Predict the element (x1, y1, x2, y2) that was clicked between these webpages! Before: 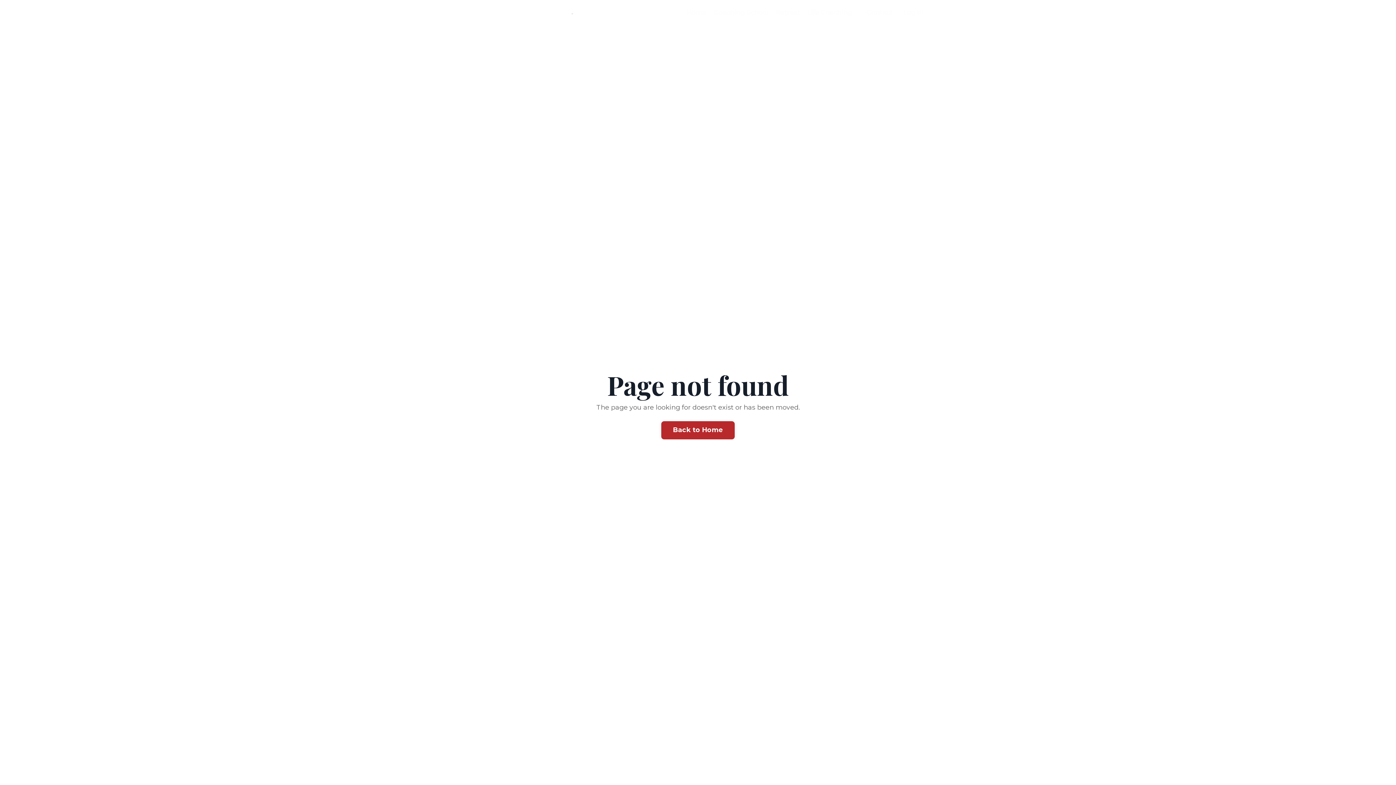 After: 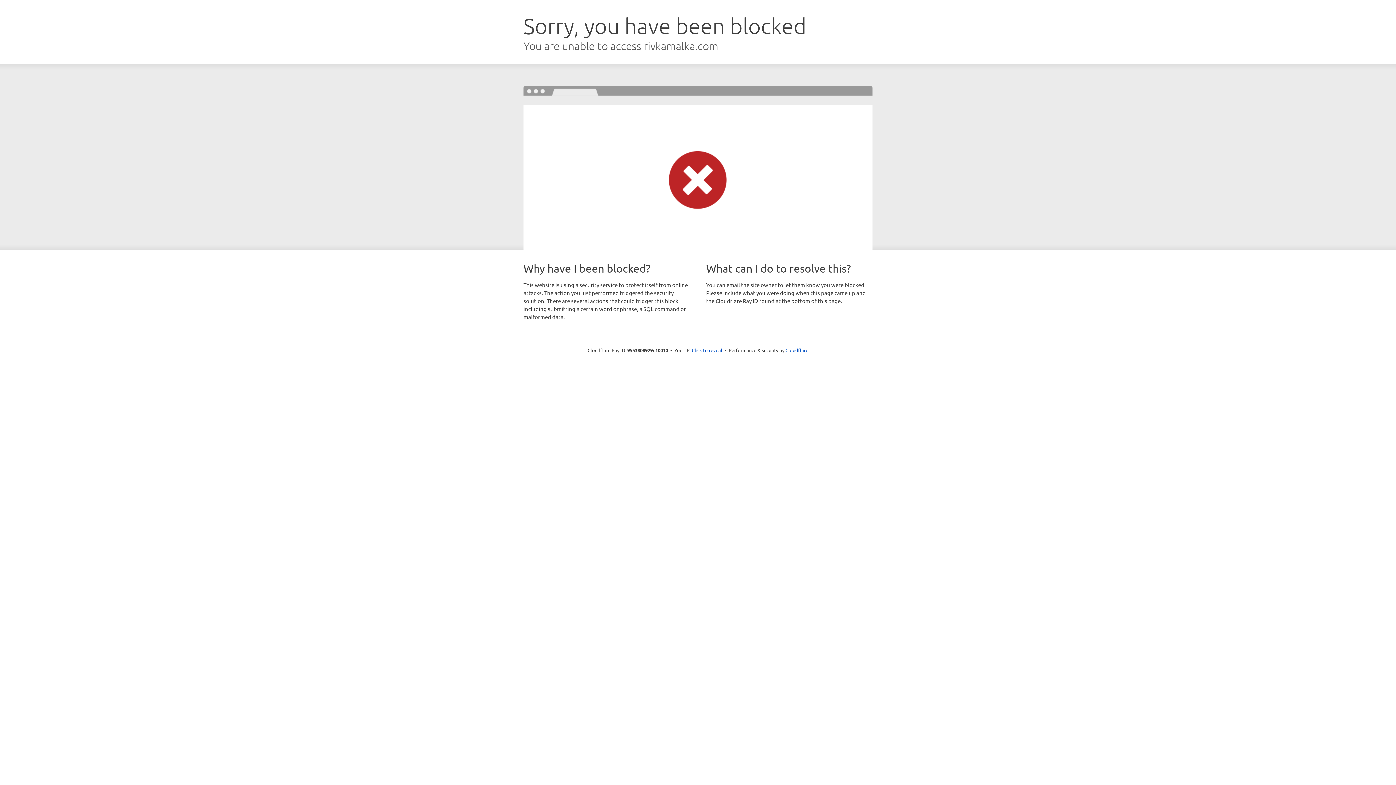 Action: label: Log In bbox: (903, 8, 923, 16)